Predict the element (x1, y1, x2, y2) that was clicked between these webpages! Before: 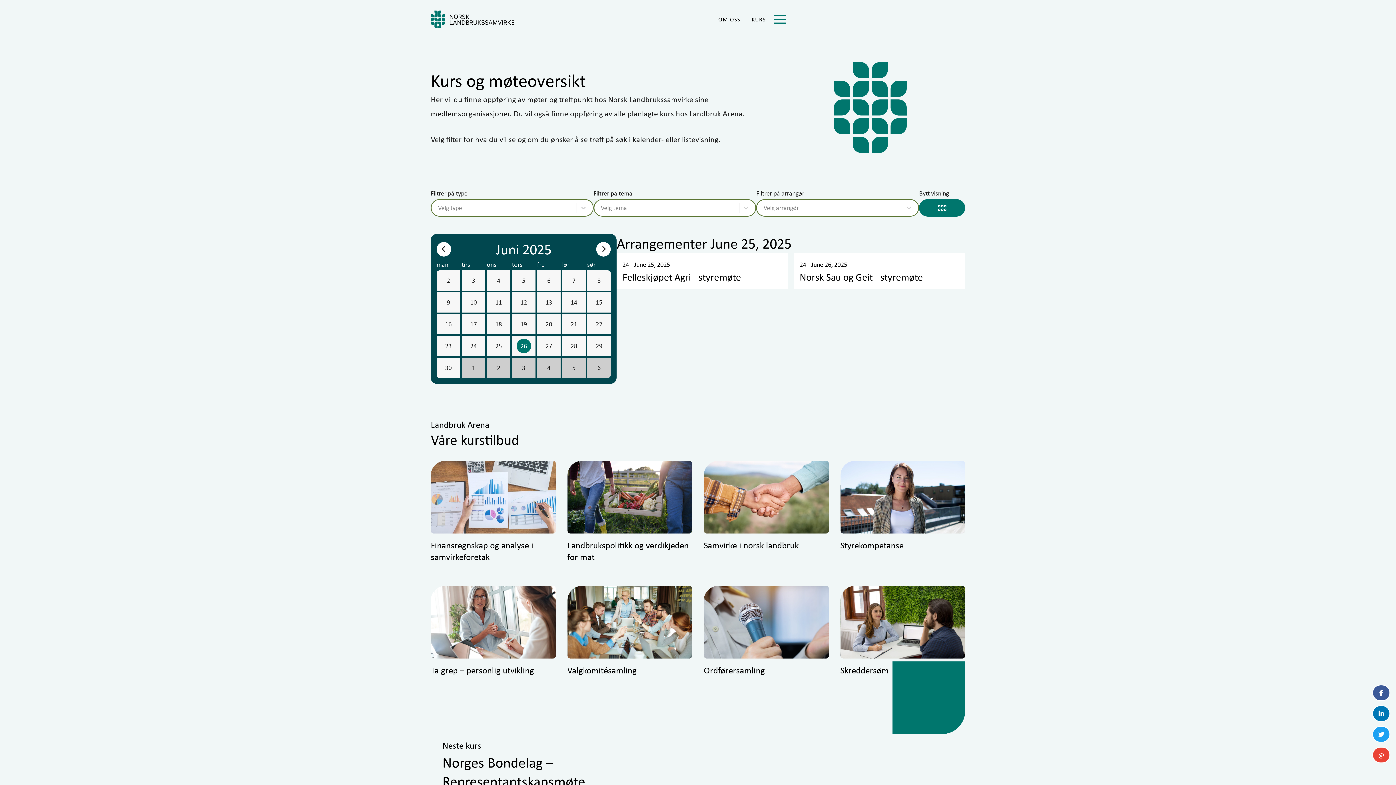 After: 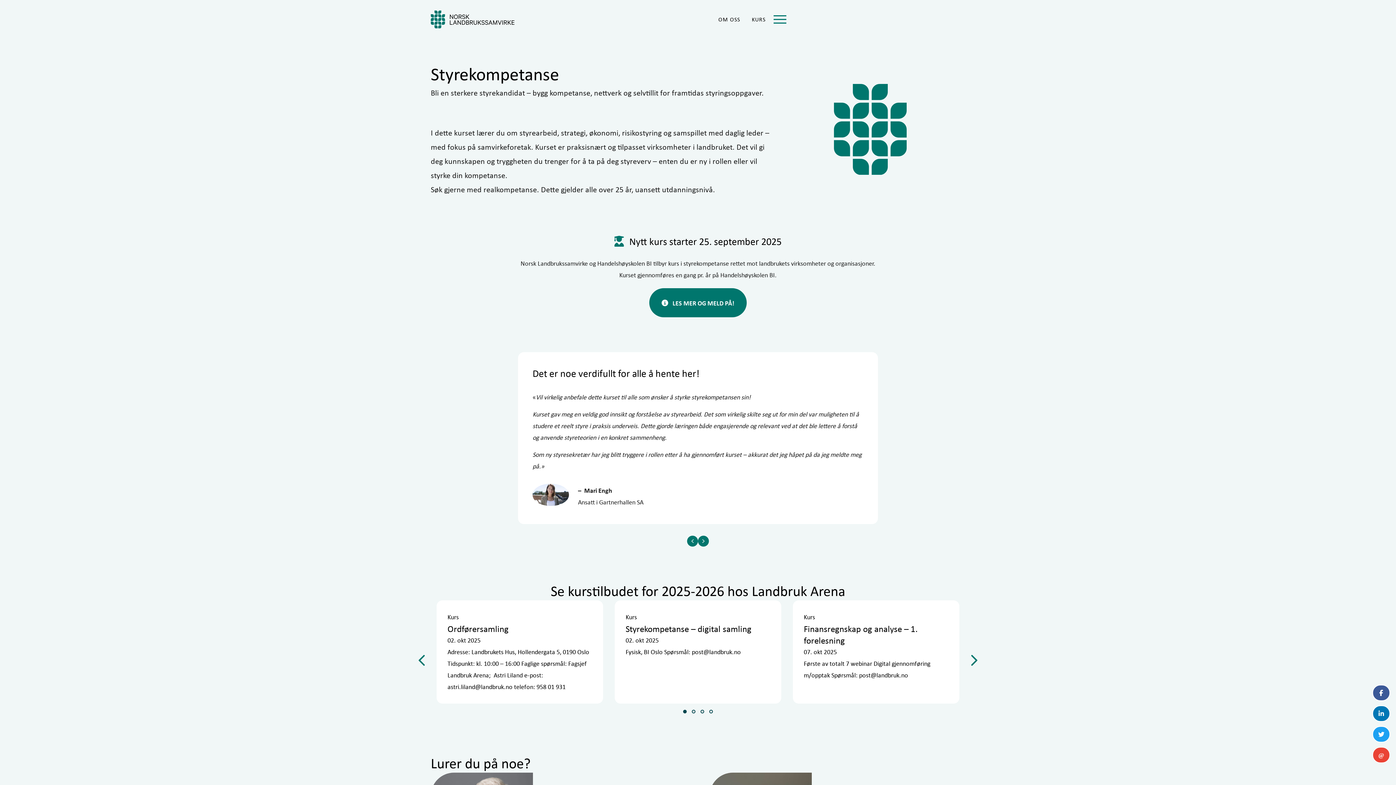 Action: bbox: (840, 461, 965, 563) label: Styrekompetanse